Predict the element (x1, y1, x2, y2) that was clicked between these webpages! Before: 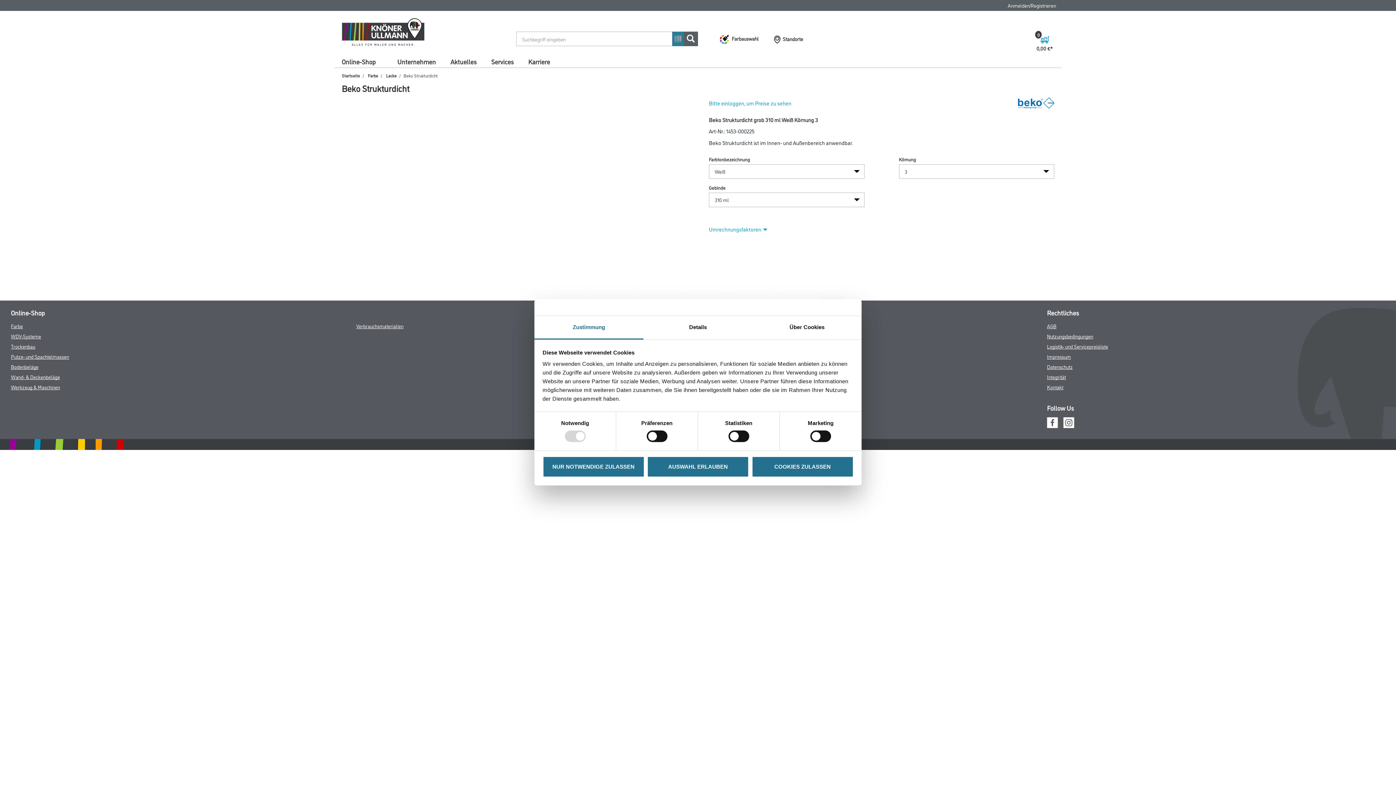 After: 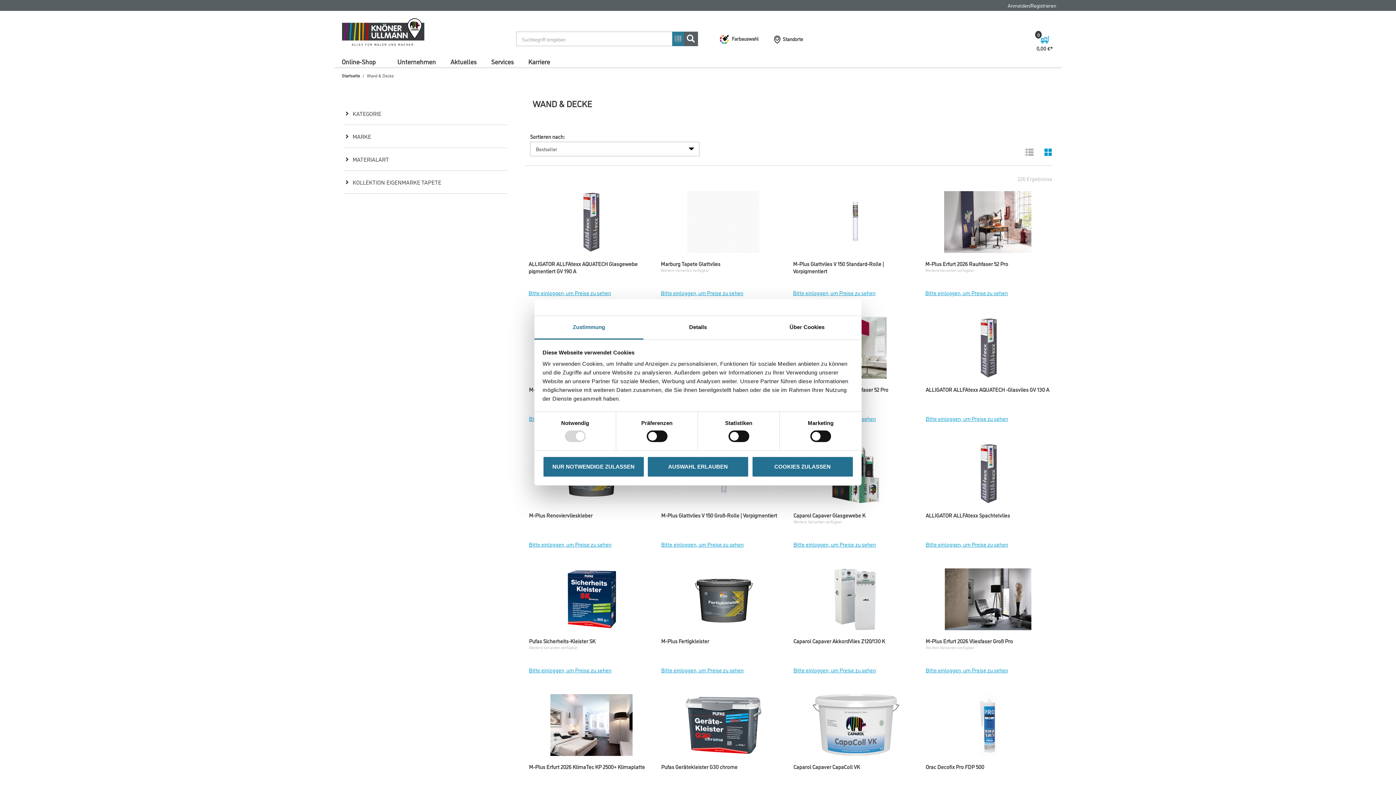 Action: bbox: (10, 373, 60, 380) label: Wand- & Deckenbeläge